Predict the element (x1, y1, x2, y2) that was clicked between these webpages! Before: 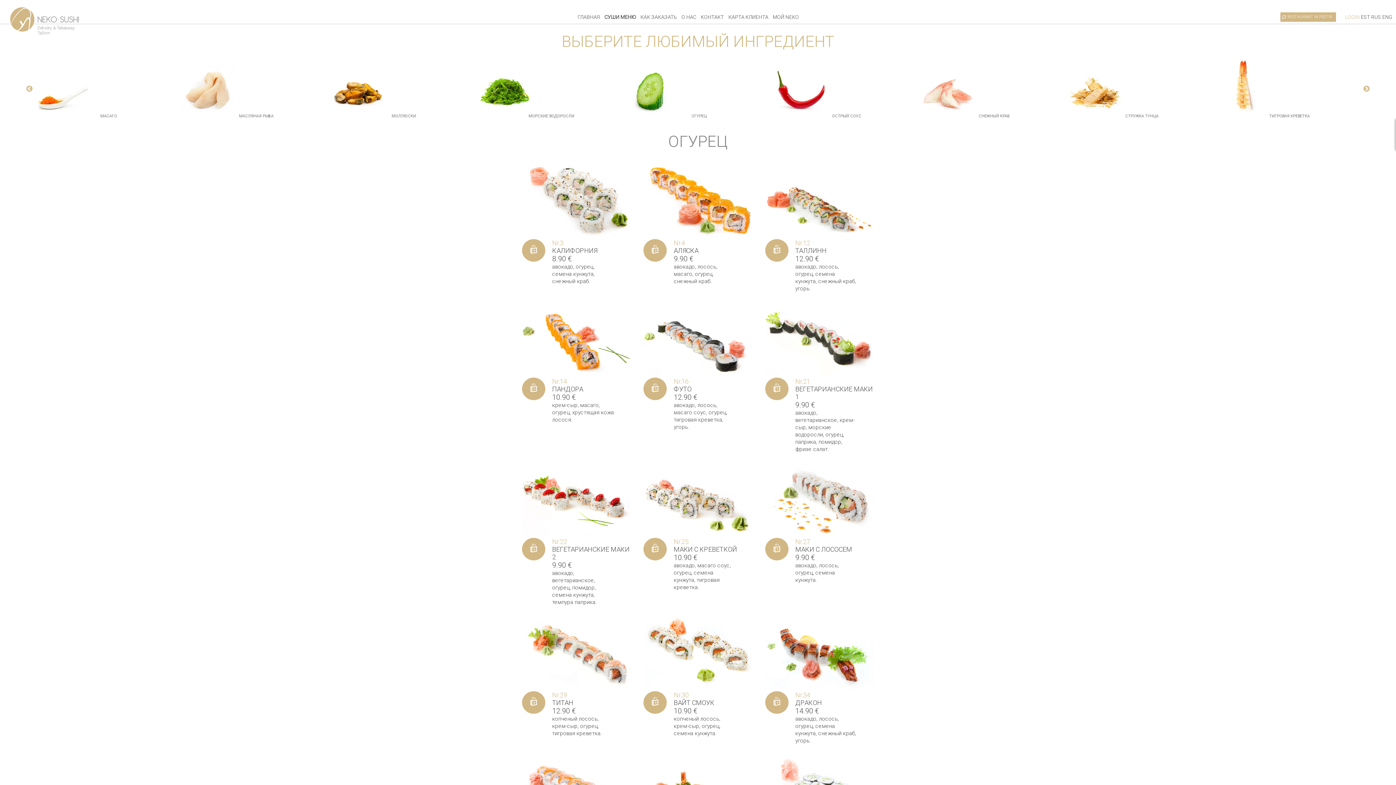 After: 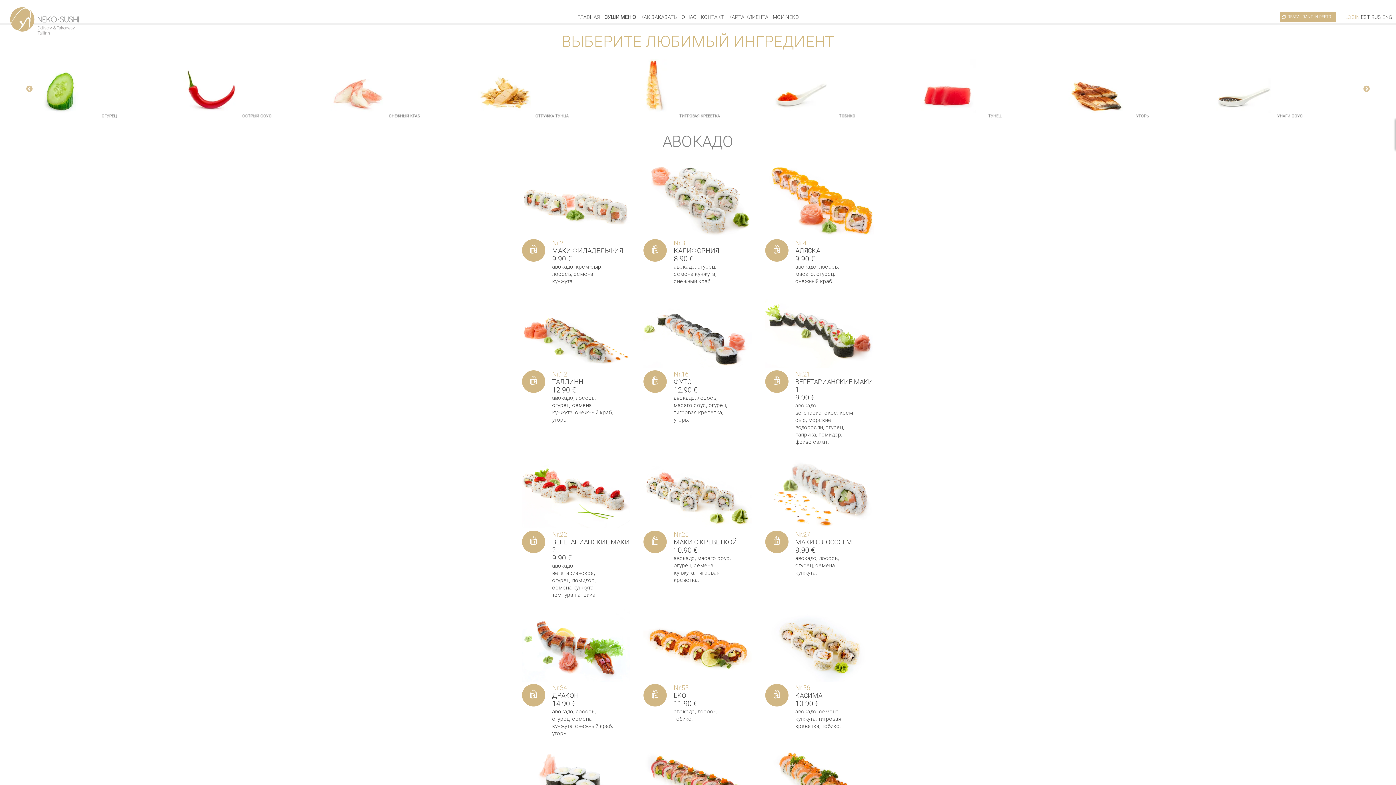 Action: label: авокадо bbox: (552, 570, 573, 576)